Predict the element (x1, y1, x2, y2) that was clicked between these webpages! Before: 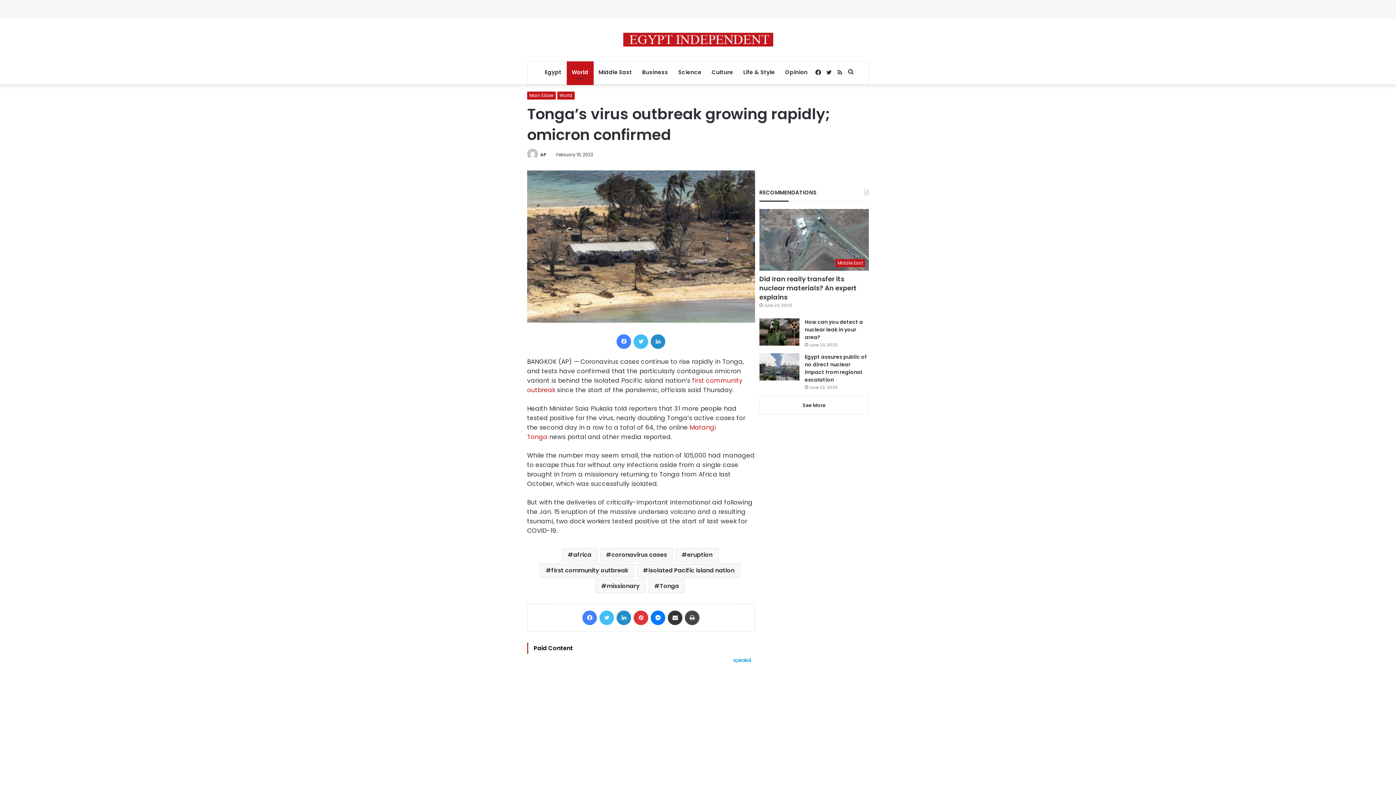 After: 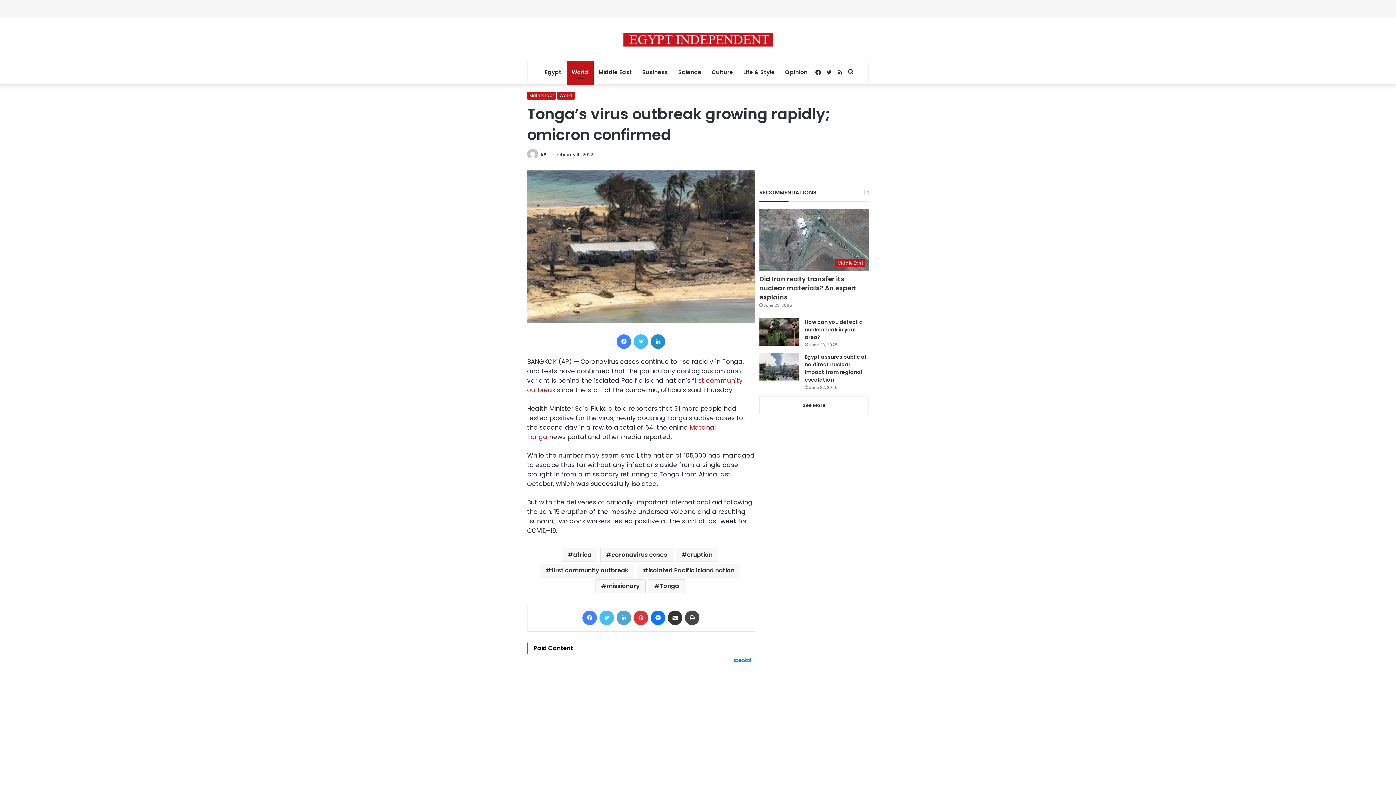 Action: bbox: (616, 610, 631, 625) label: LinkedIn